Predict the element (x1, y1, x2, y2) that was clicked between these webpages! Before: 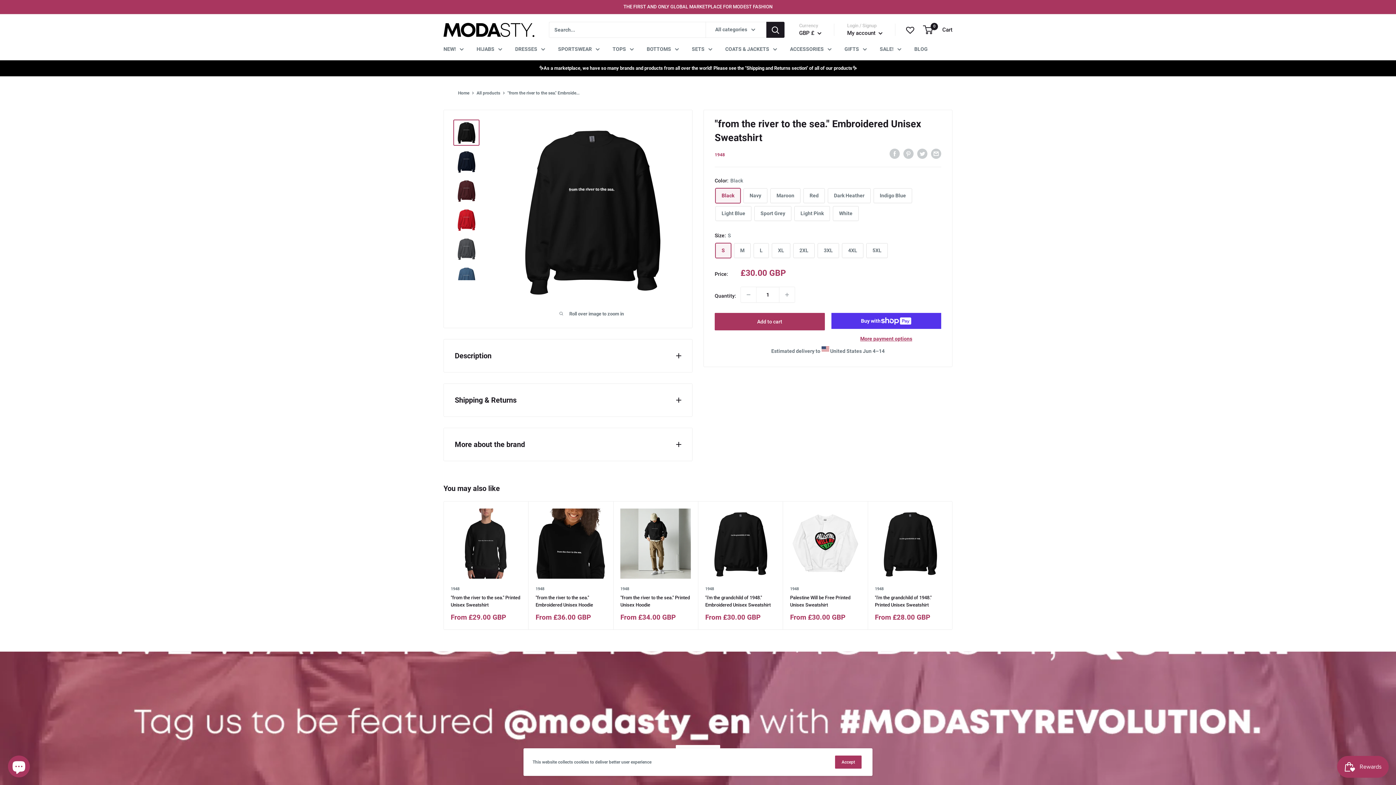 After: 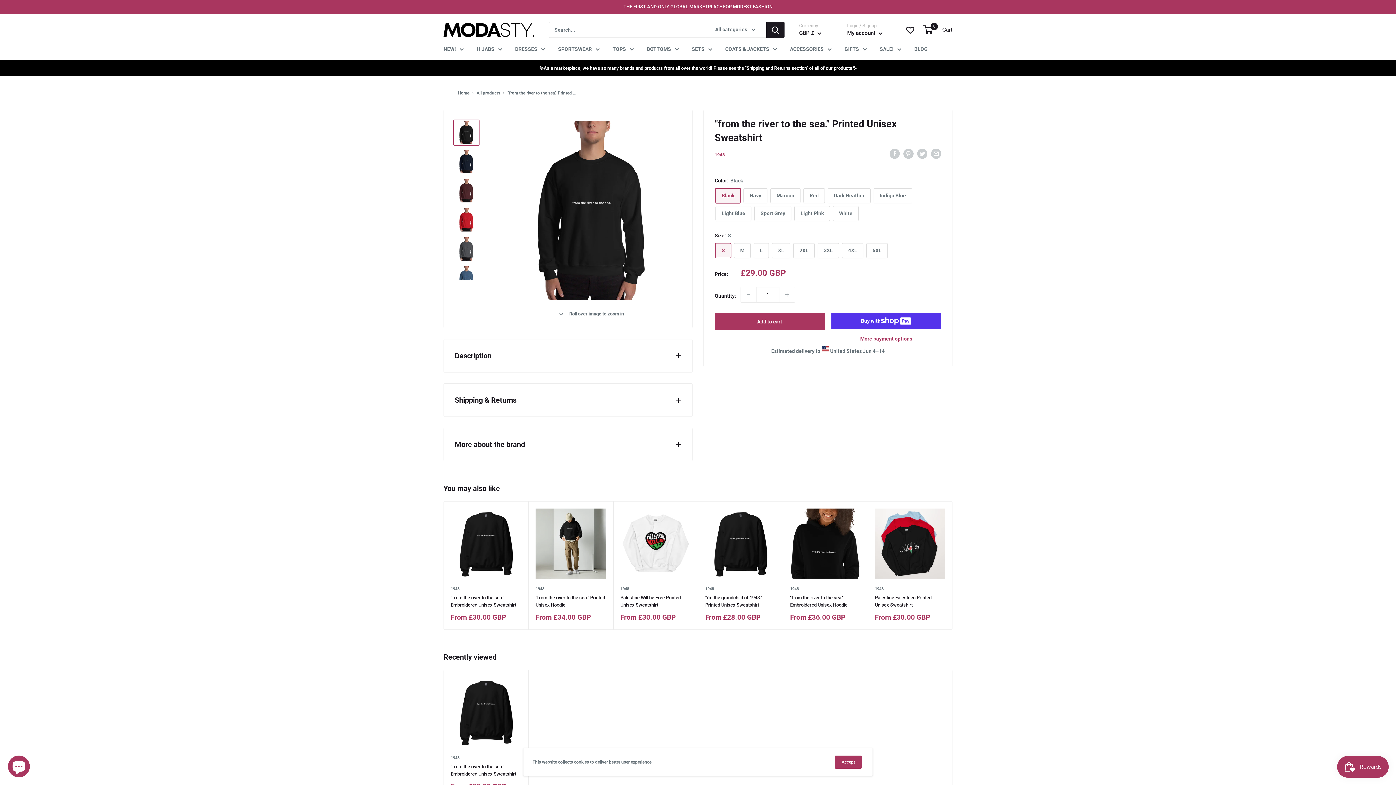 Action: label: "from the river to the sea." Printed Unisex Sweatshirt bbox: (450, 594, 521, 609)